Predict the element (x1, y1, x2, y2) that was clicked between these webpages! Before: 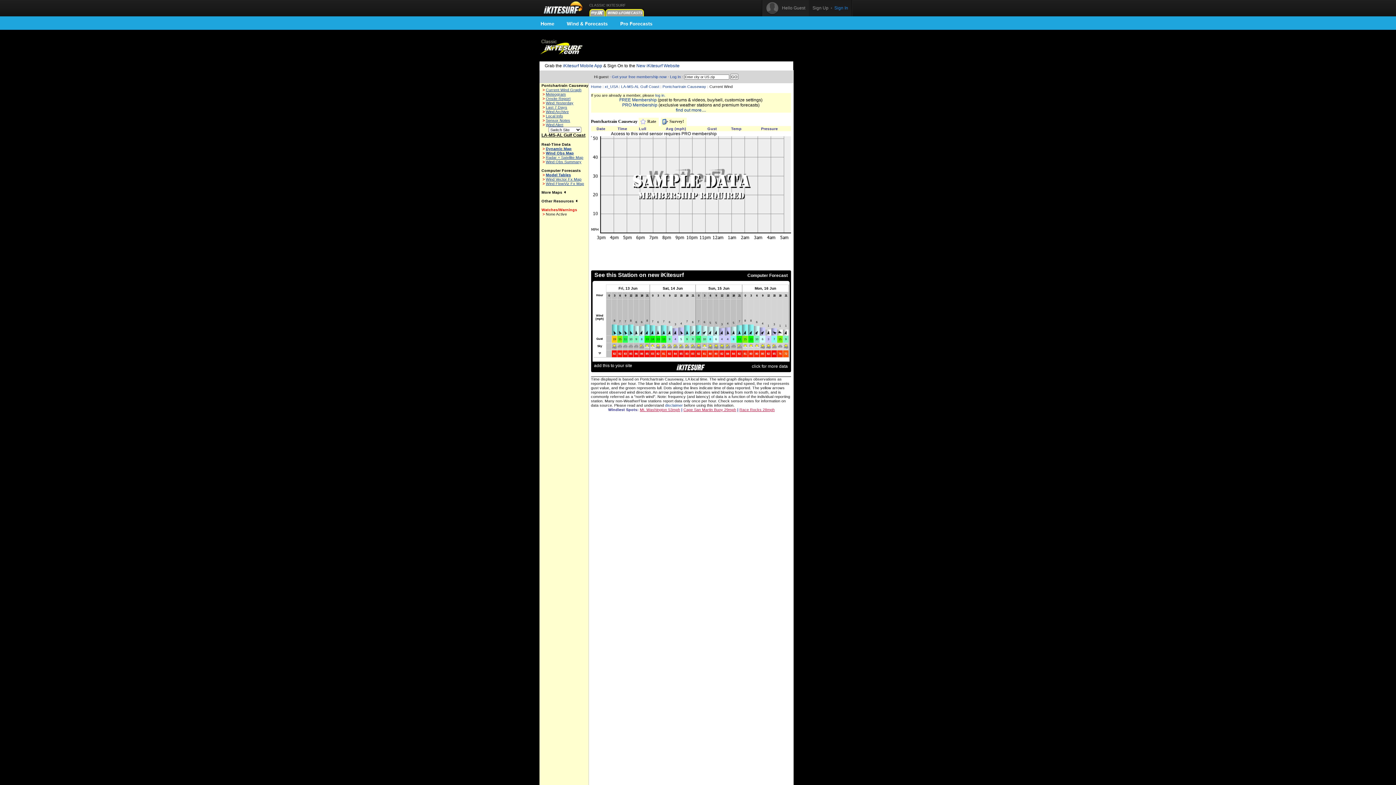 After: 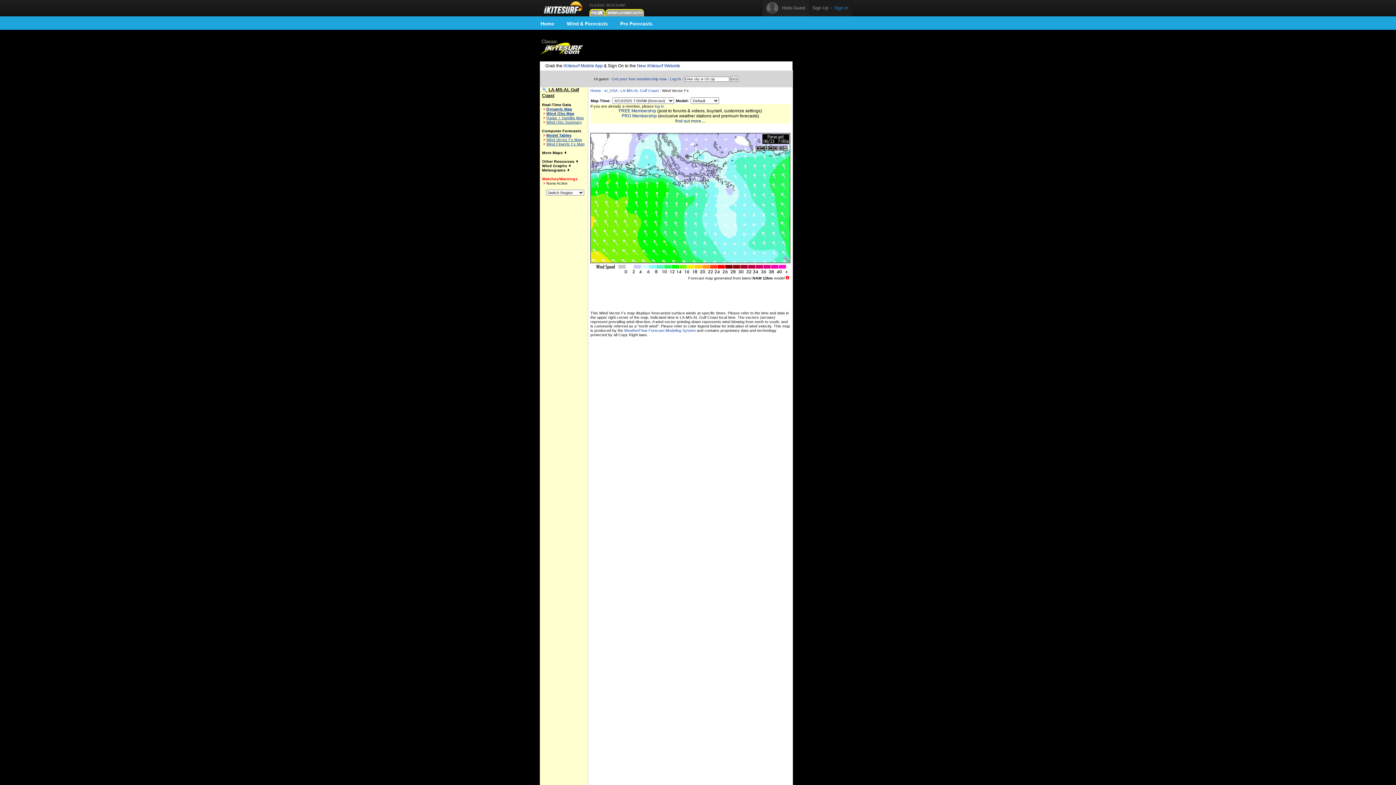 Action: label: Wind Vector Fx Map bbox: (546, 177, 581, 181)